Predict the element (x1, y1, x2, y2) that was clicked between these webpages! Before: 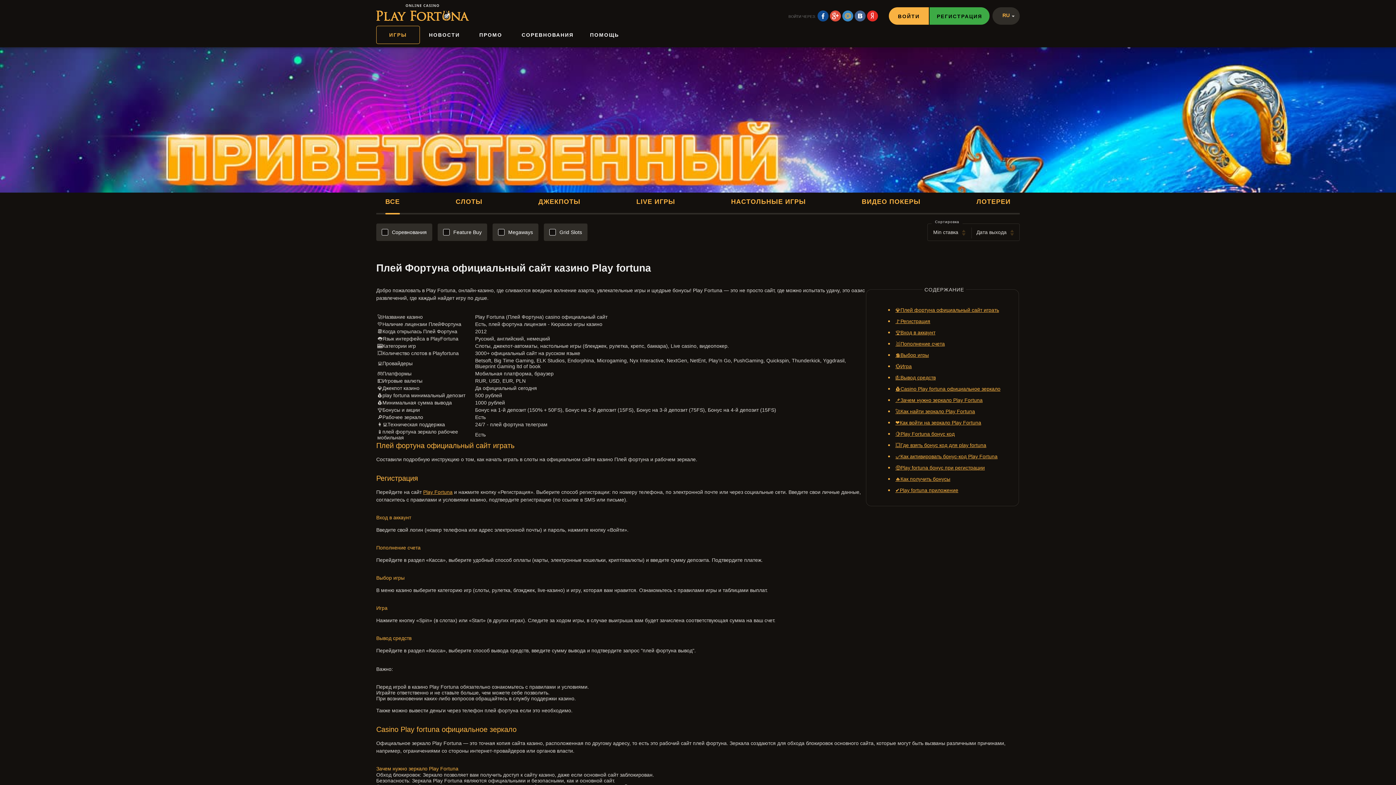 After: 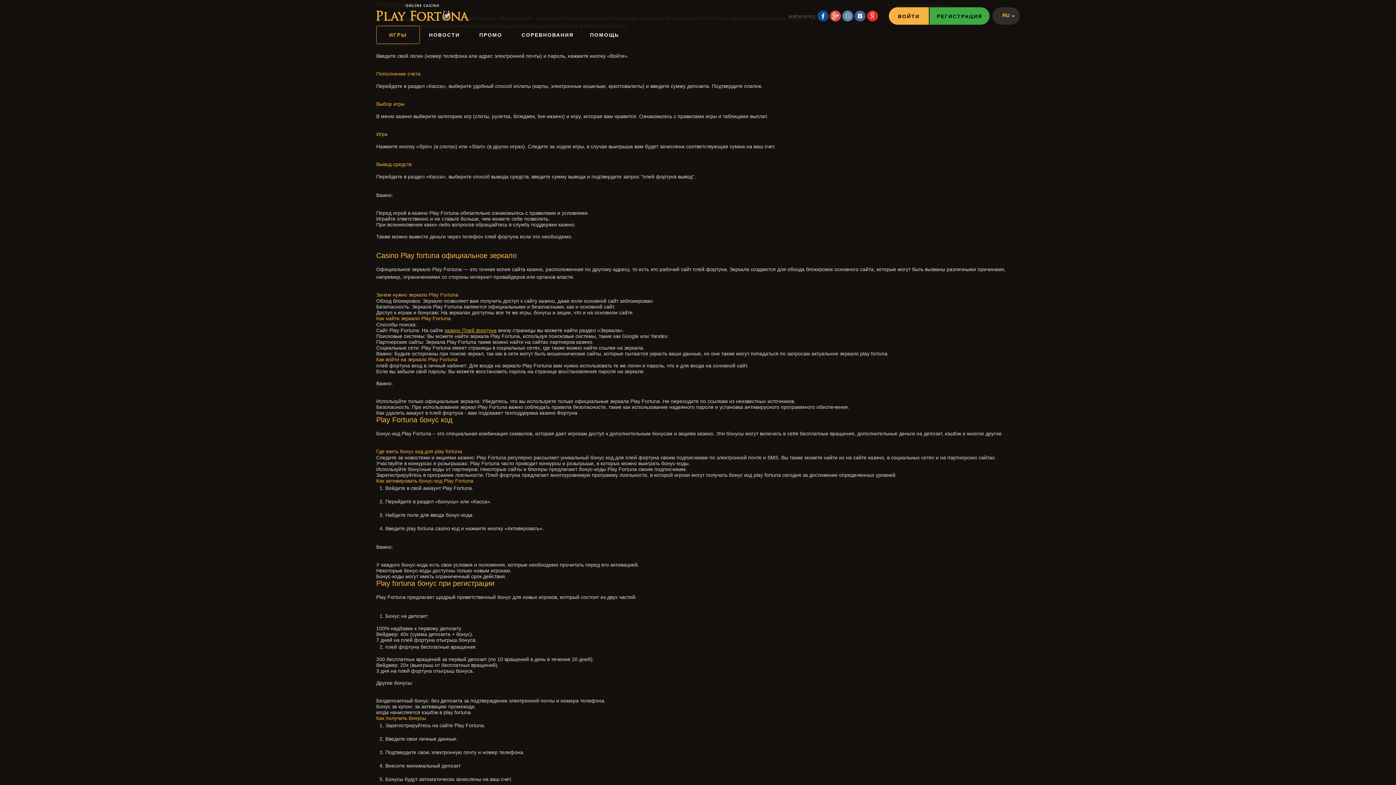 Action: label: 🚩Регистрация bbox: (895, 318, 930, 324)